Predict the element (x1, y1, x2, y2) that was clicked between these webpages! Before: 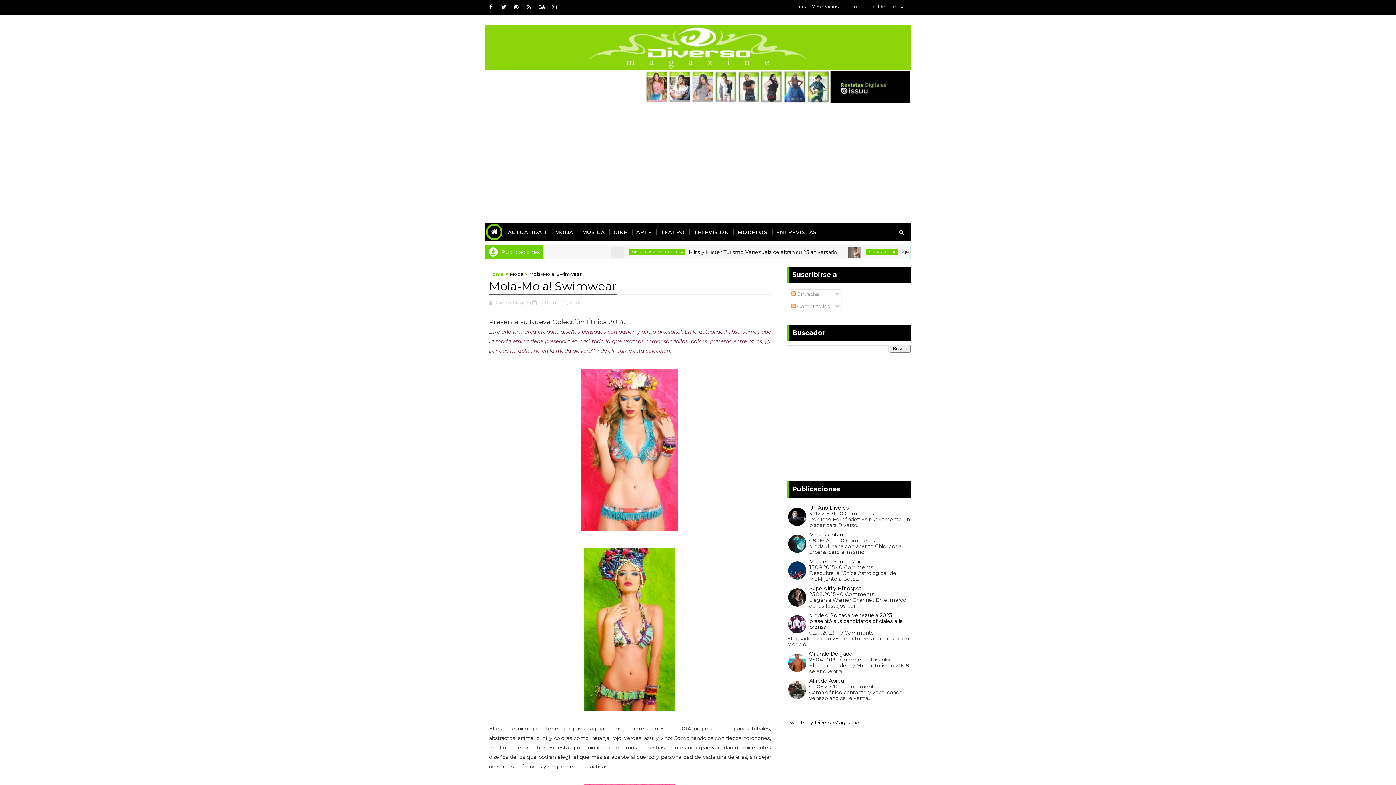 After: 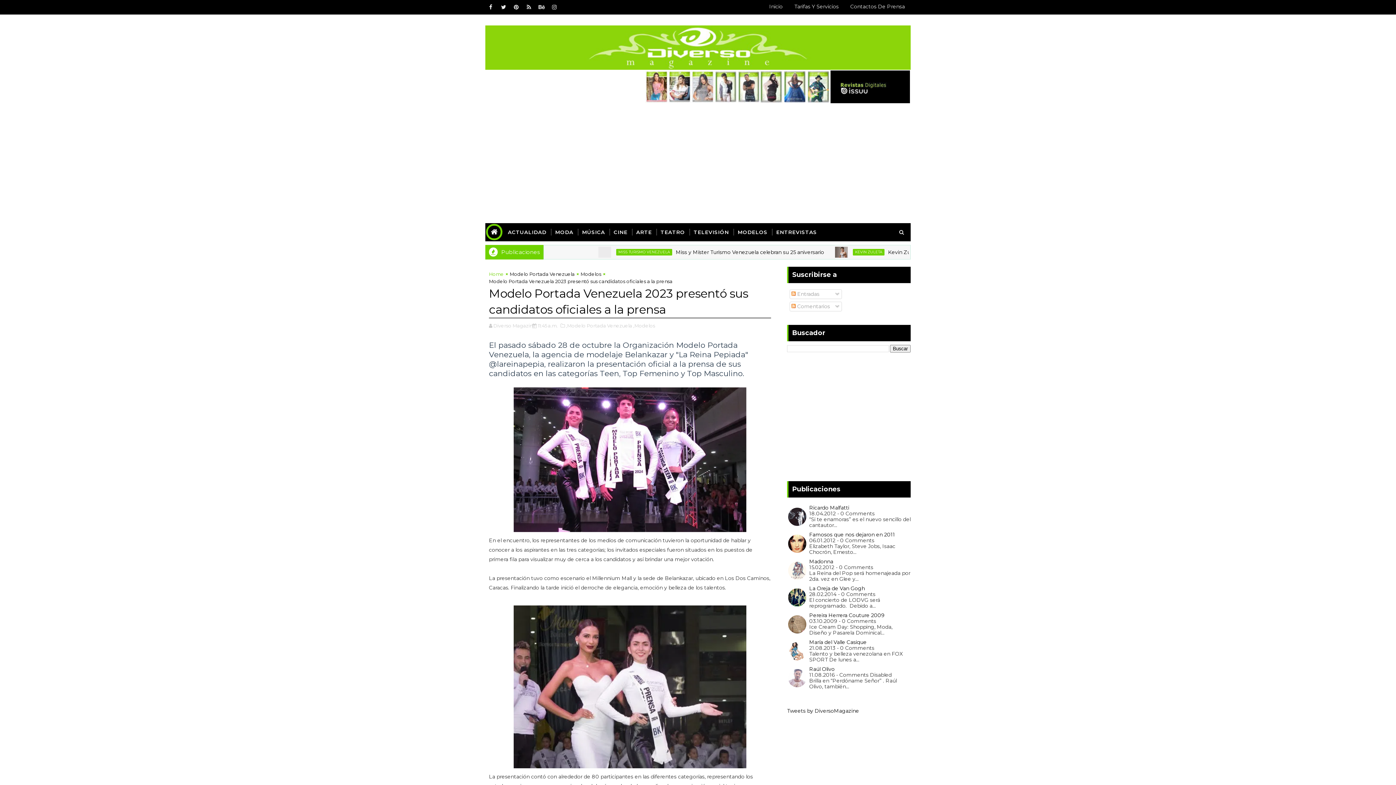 Action: bbox: (809, 610, 902, 632) label: Modelo Portada Venezuela 2023 presentó sus candidatos oficiales a la prensa